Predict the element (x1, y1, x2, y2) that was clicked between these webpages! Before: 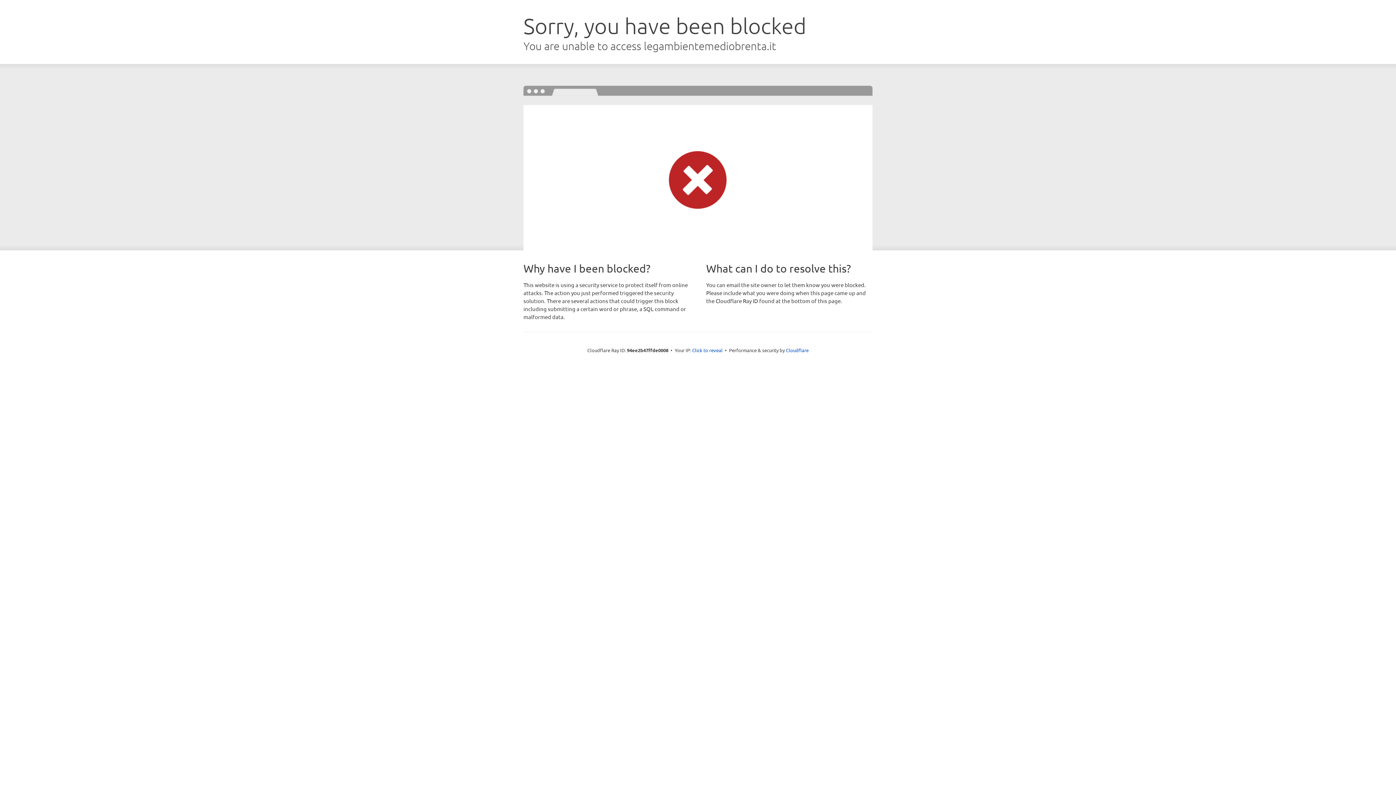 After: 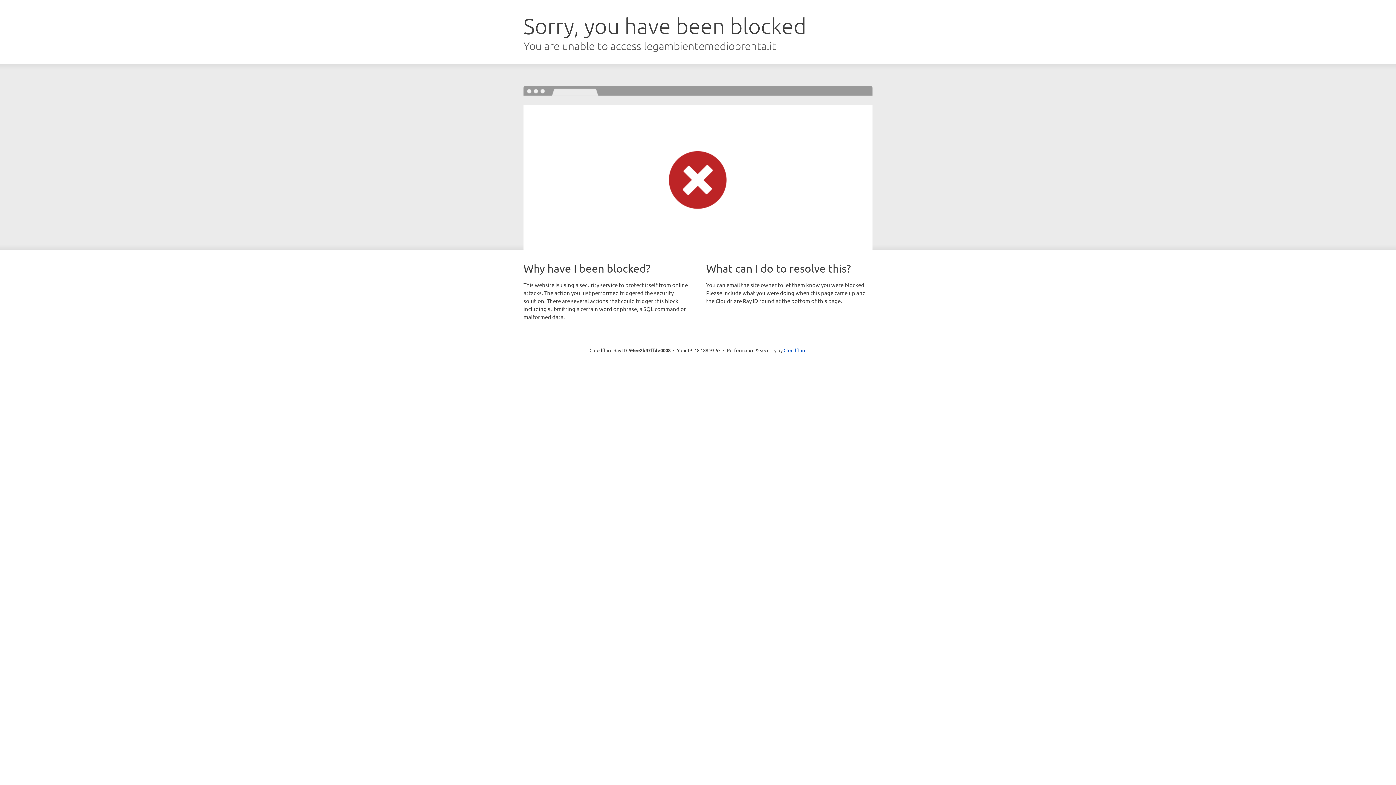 Action: label: Click to reveal bbox: (692, 346, 722, 353)